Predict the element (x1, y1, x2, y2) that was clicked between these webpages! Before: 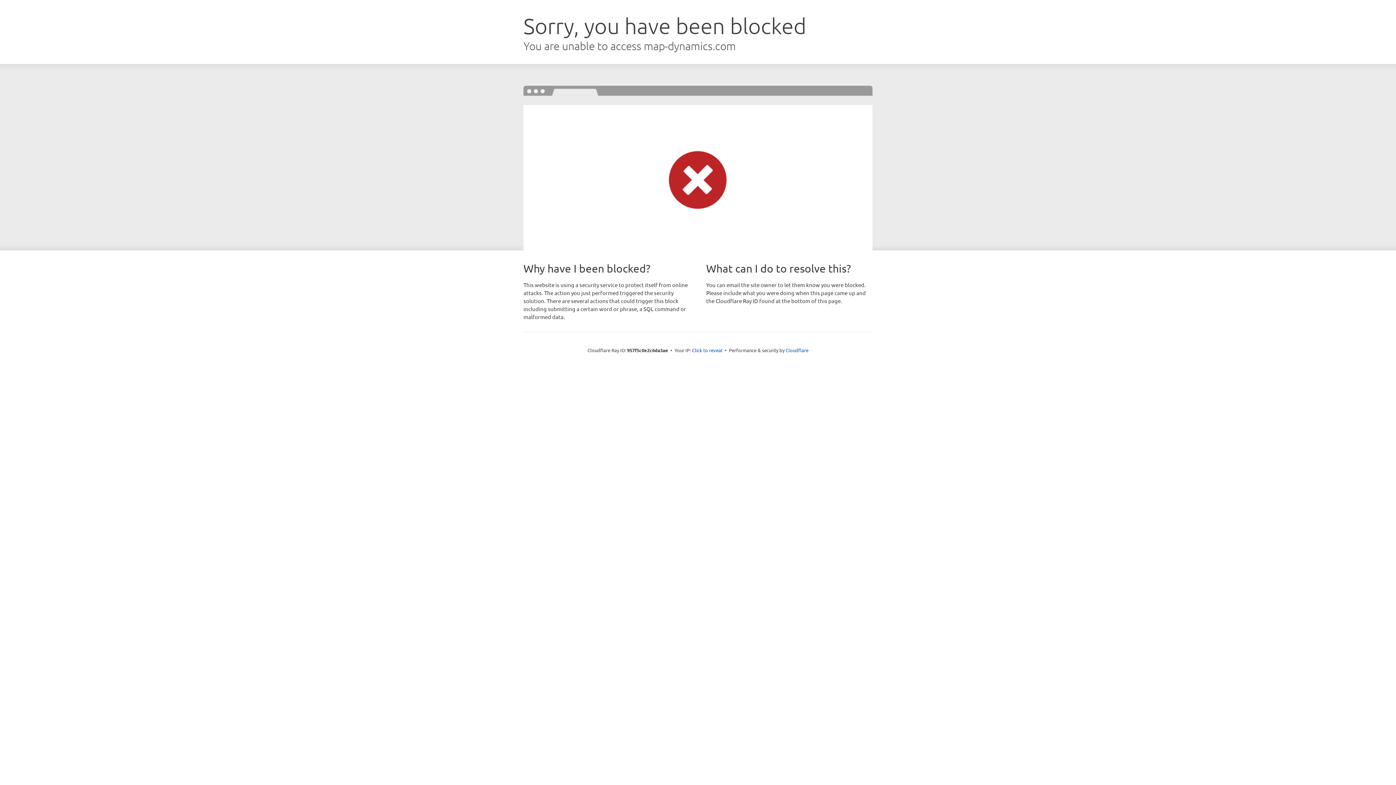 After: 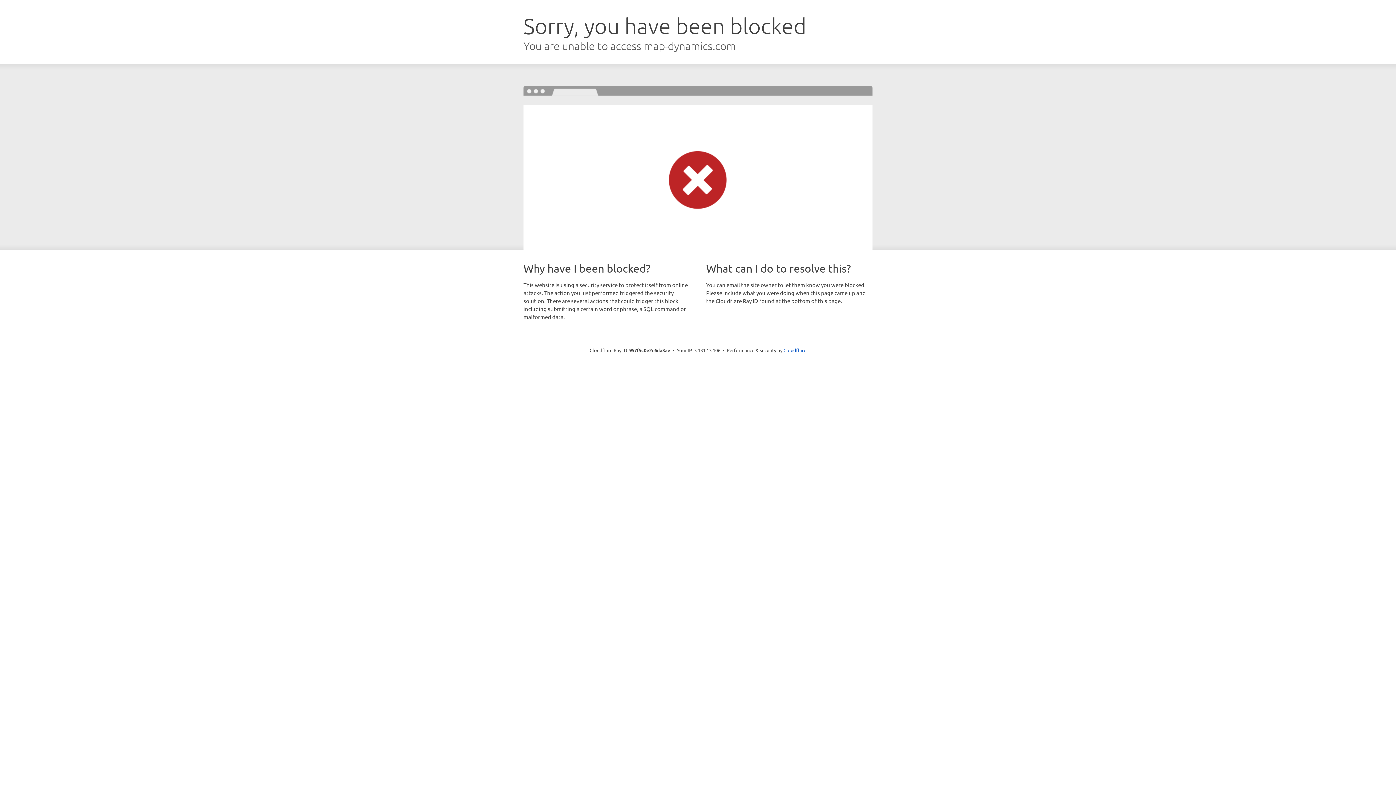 Action: label: Click to reveal bbox: (692, 346, 722, 353)